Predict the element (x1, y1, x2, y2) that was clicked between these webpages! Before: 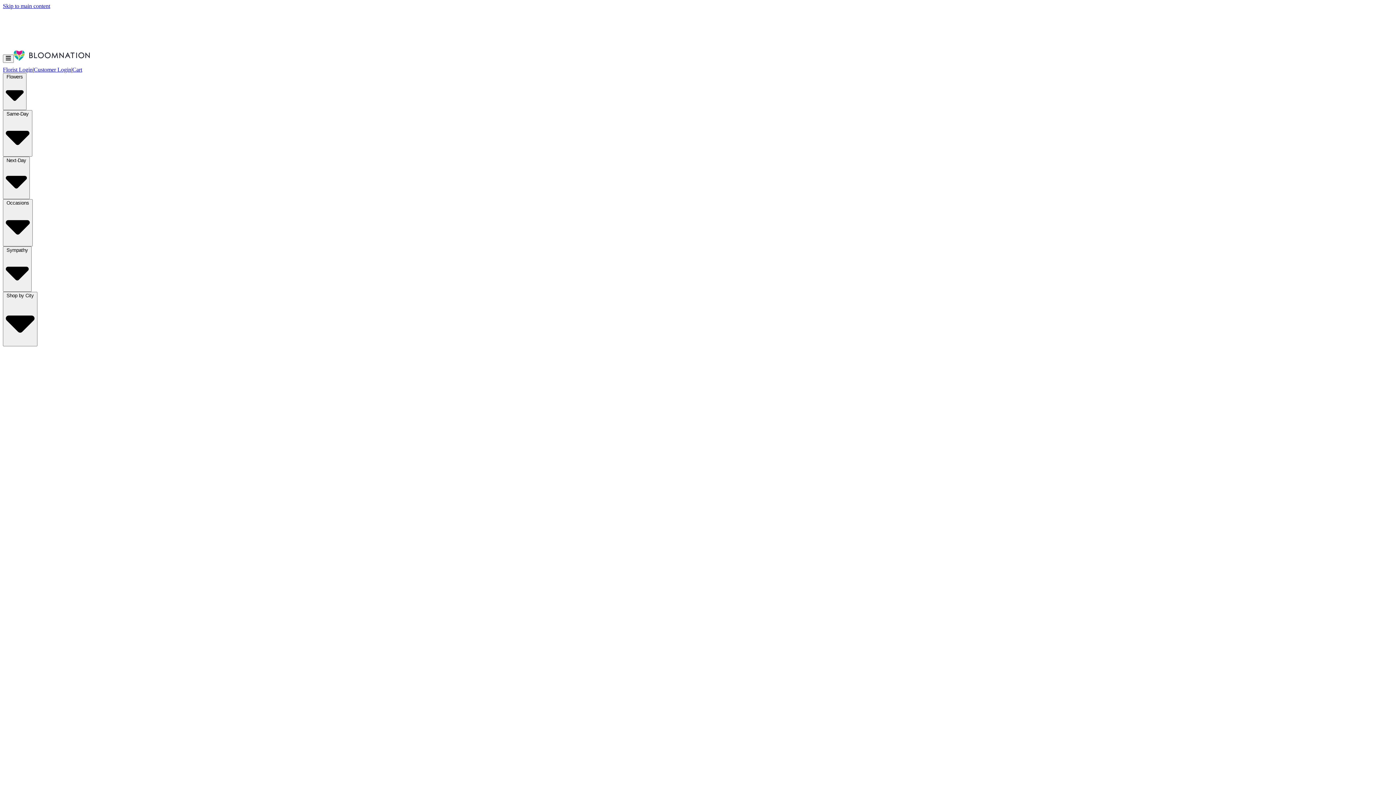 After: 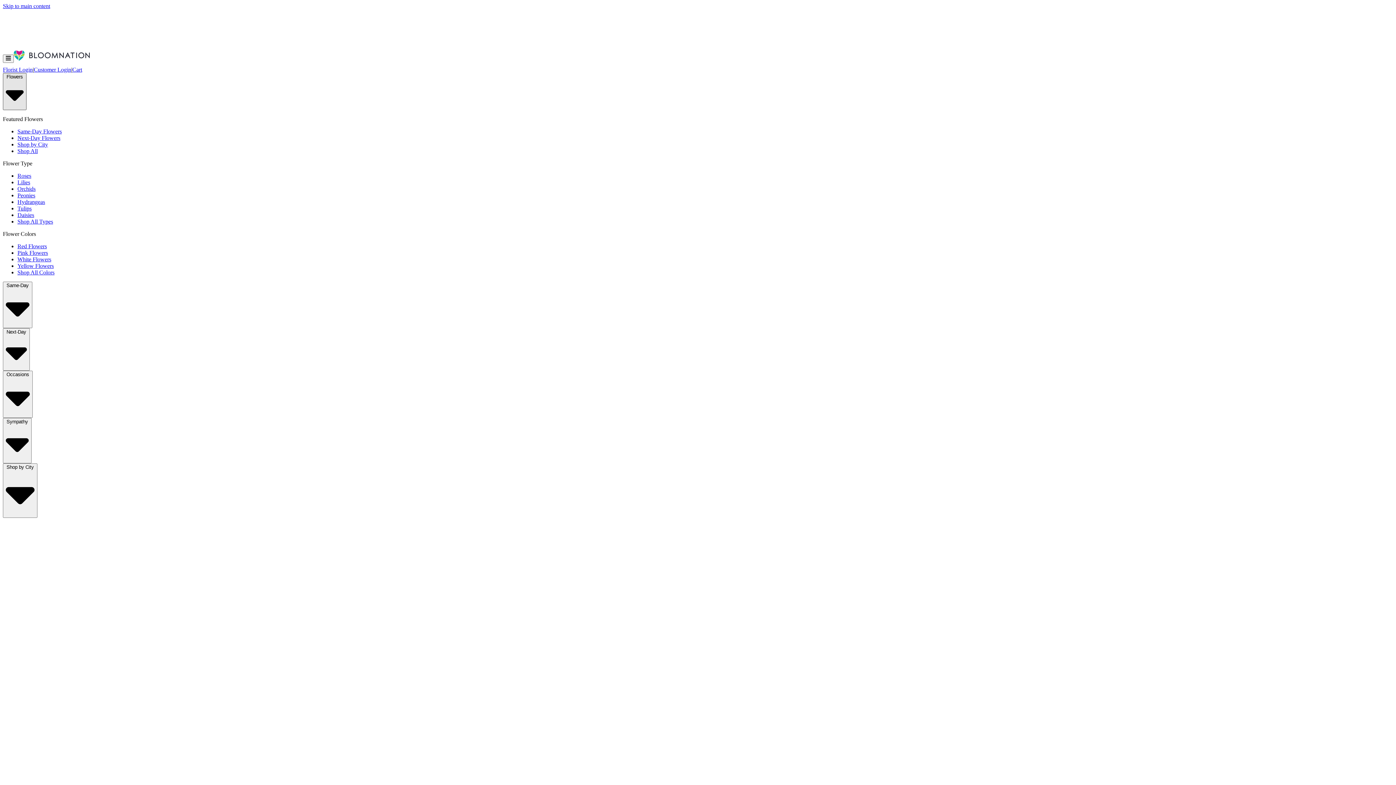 Action: bbox: (2, 73, 26, 110) label: Flowers 